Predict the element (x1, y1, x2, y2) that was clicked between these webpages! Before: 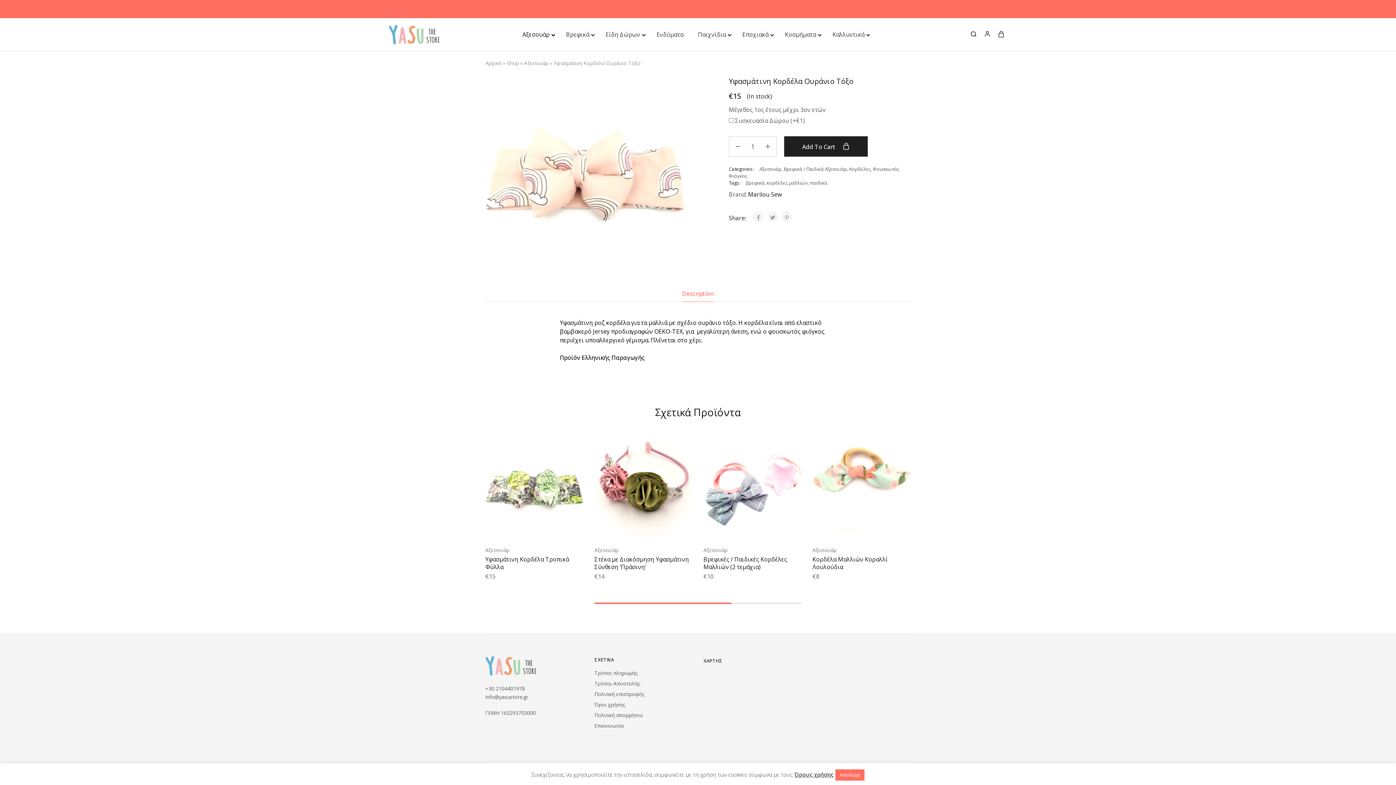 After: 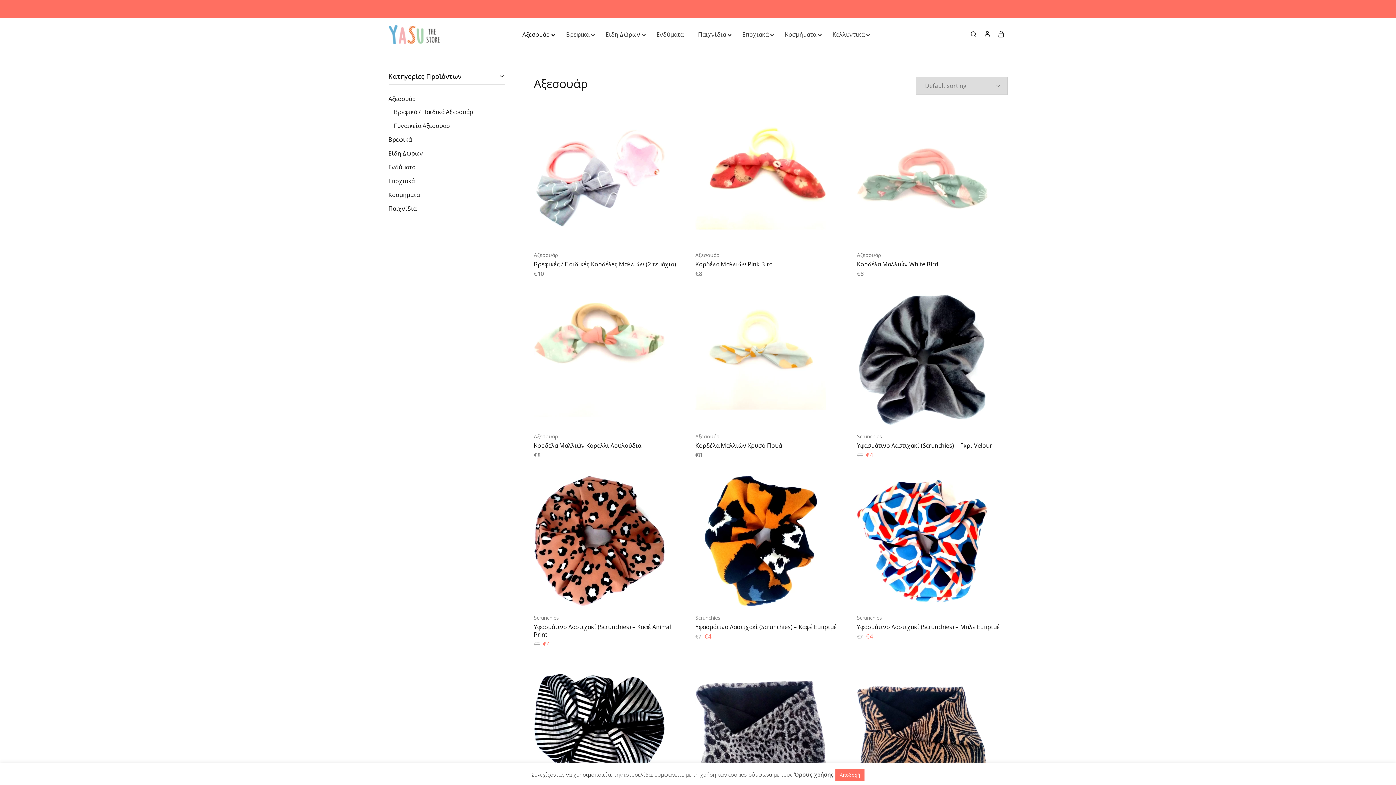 Action: label: Αξεσουάρ bbox: (812, 546, 910, 554)